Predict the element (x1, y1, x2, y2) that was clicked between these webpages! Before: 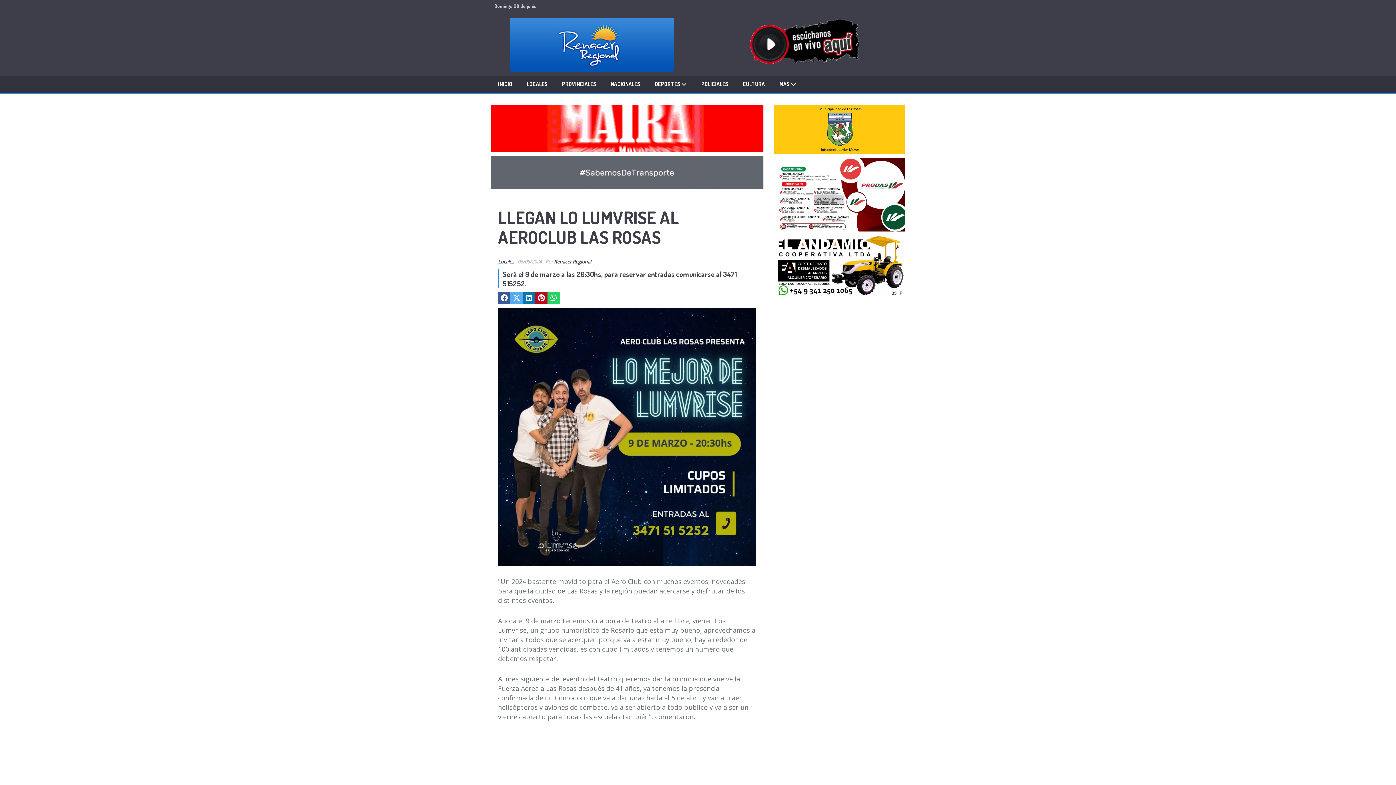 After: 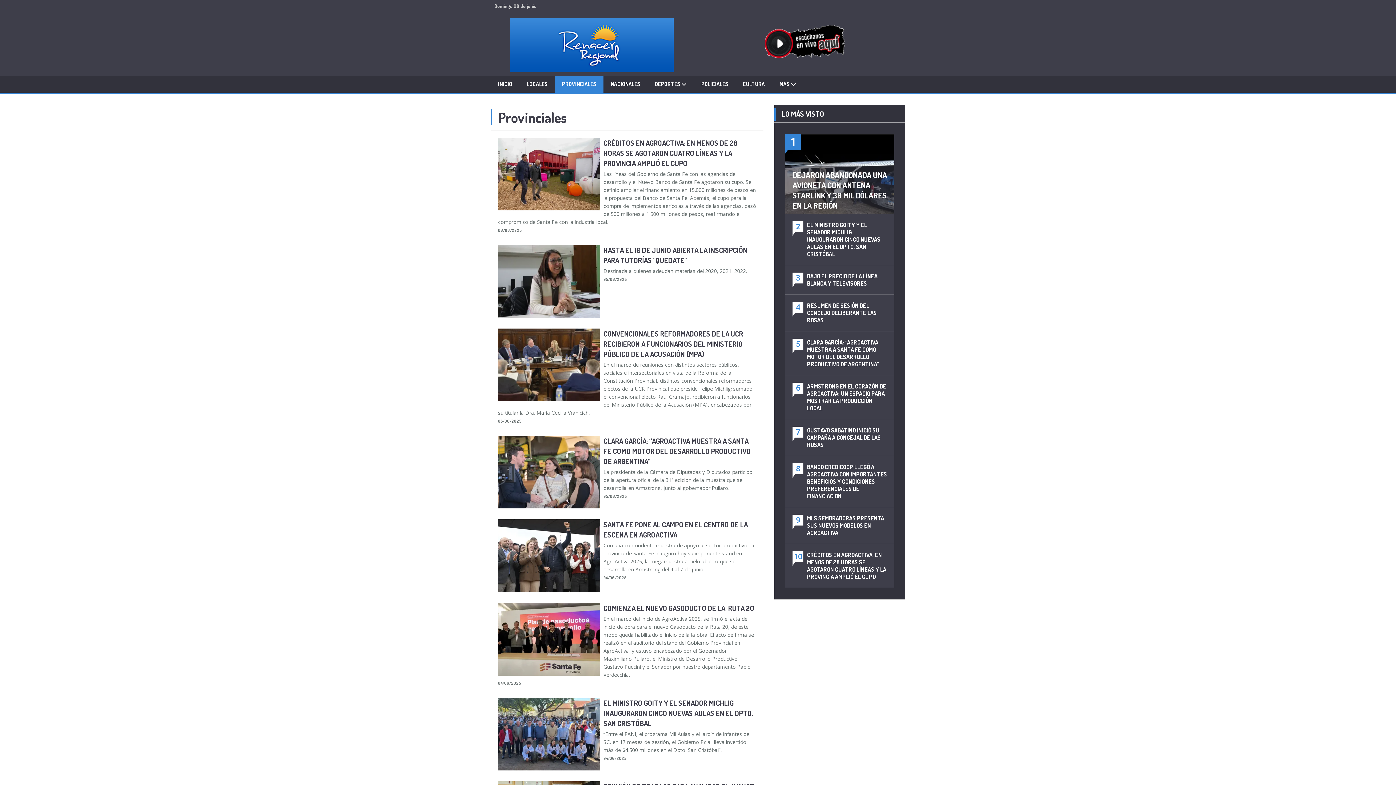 Action: bbox: (554, 76, 603, 92) label: PROVINCIALES